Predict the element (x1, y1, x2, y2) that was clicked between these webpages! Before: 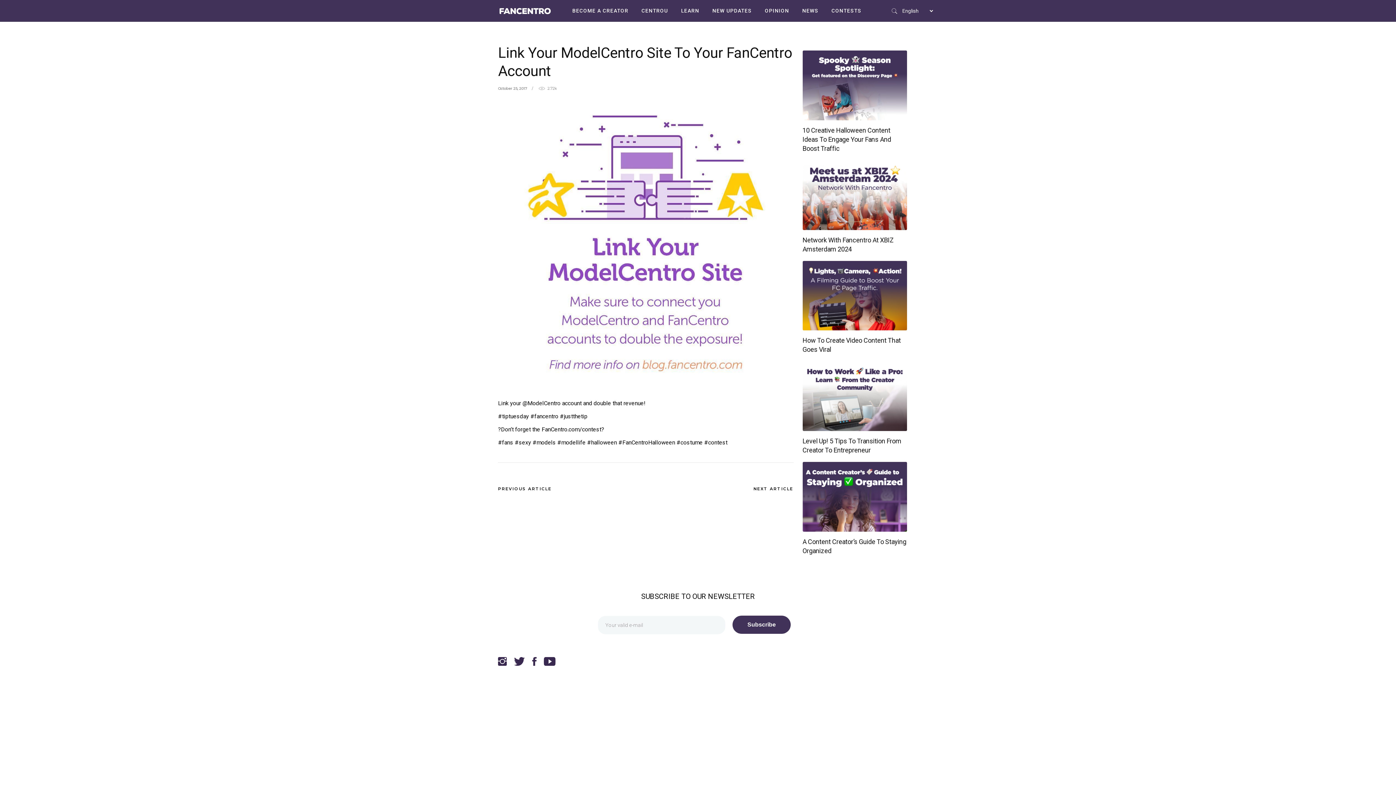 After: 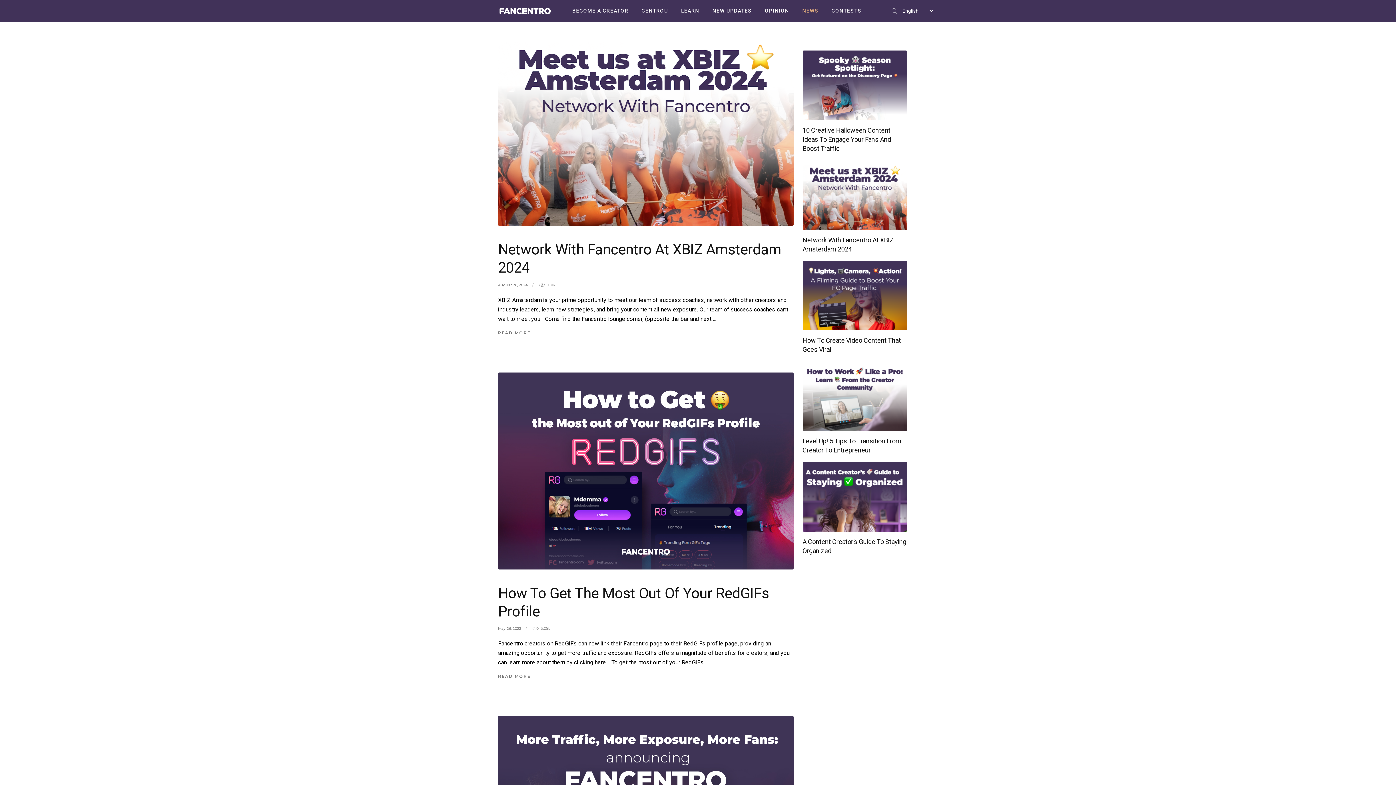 Action: label: NEWS bbox: (795, 0, 825, 21)